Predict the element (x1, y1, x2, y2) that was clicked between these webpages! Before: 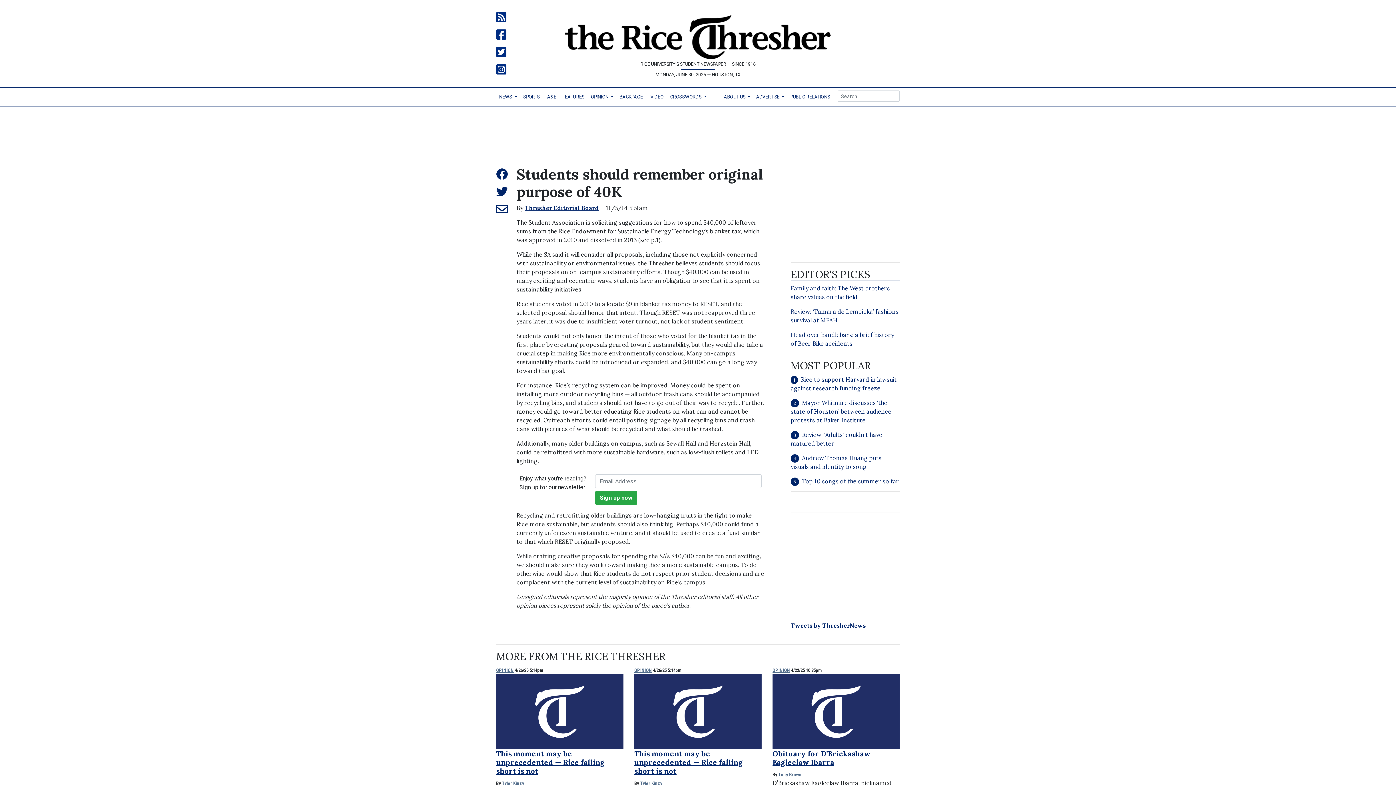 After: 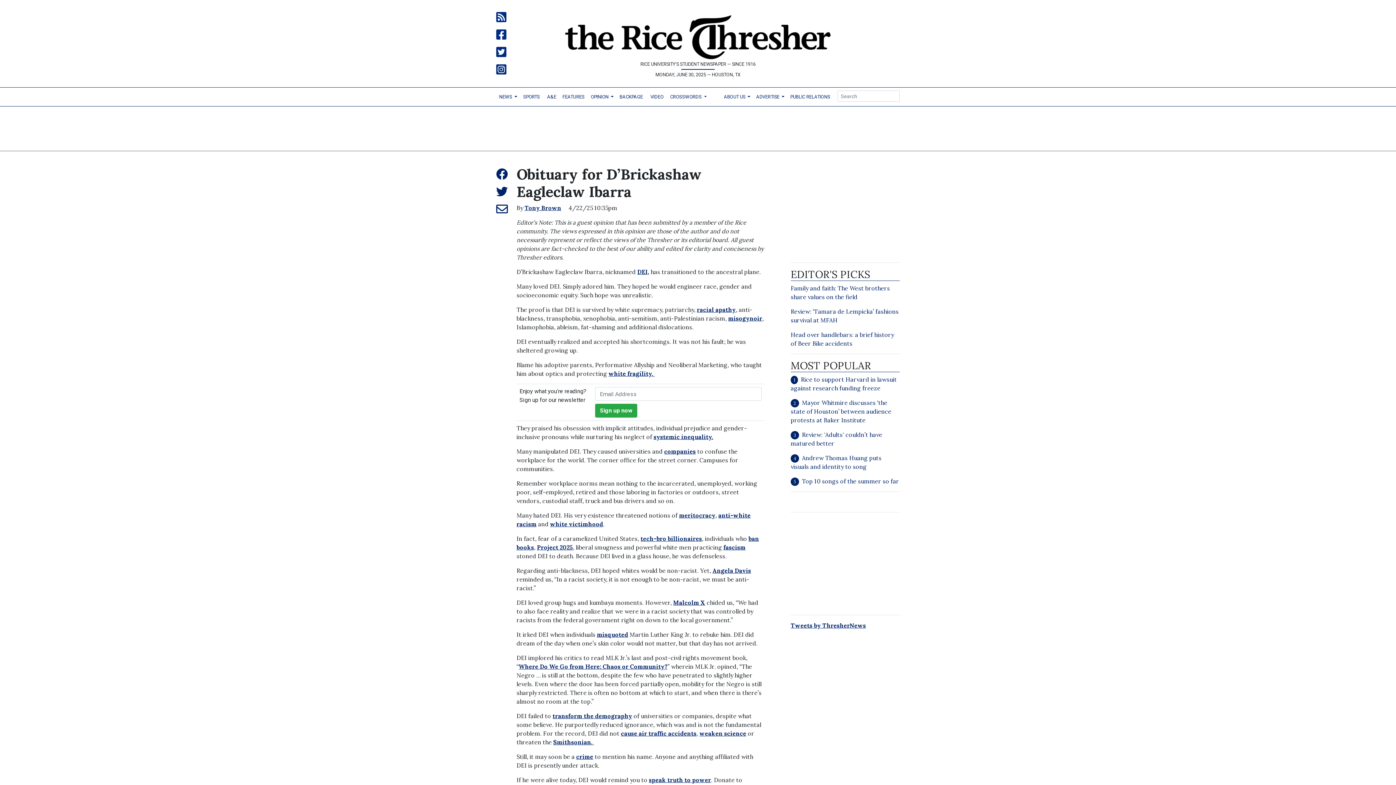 Action: bbox: (772, 707, 900, 715)